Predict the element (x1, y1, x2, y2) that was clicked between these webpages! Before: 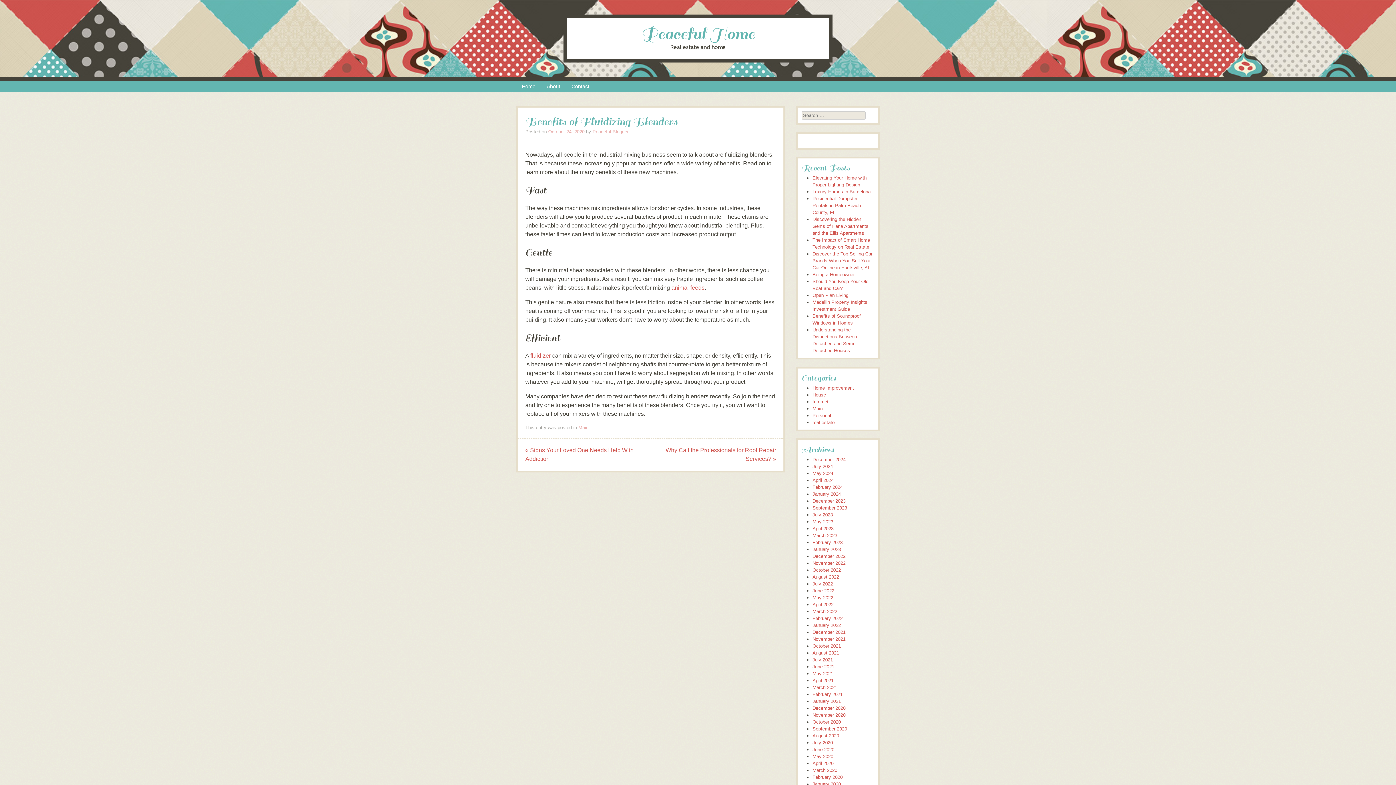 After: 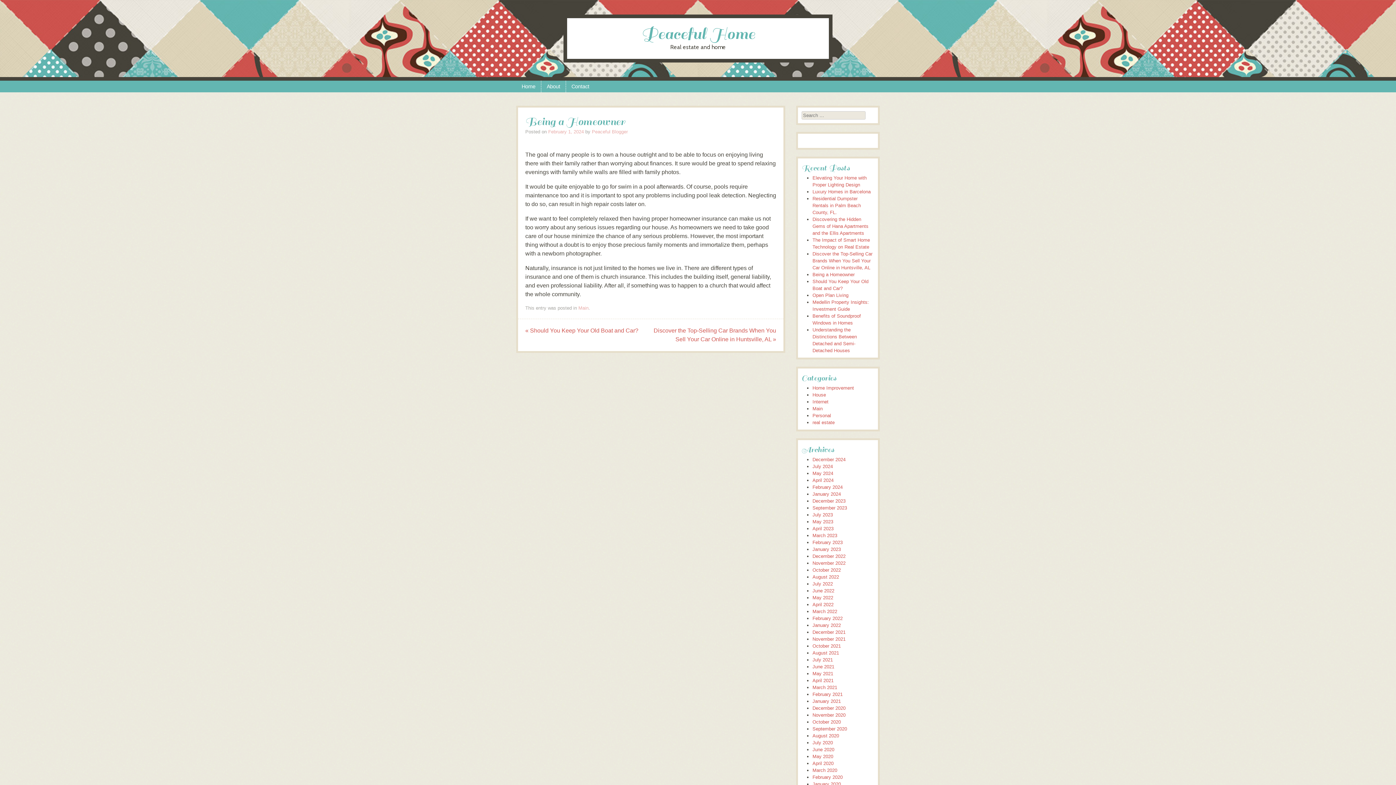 Action: label: Being a Homeowner bbox: (812, 272, 854, 277)